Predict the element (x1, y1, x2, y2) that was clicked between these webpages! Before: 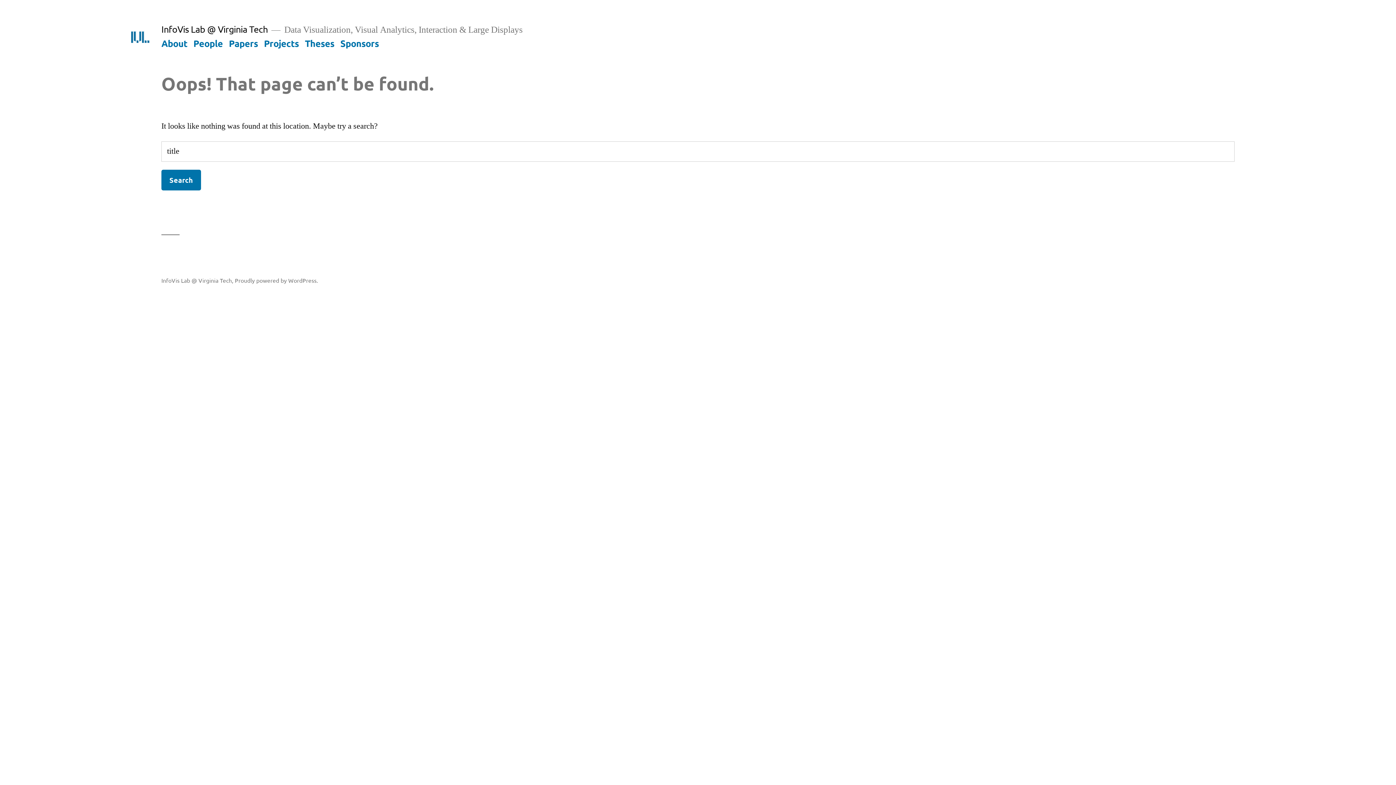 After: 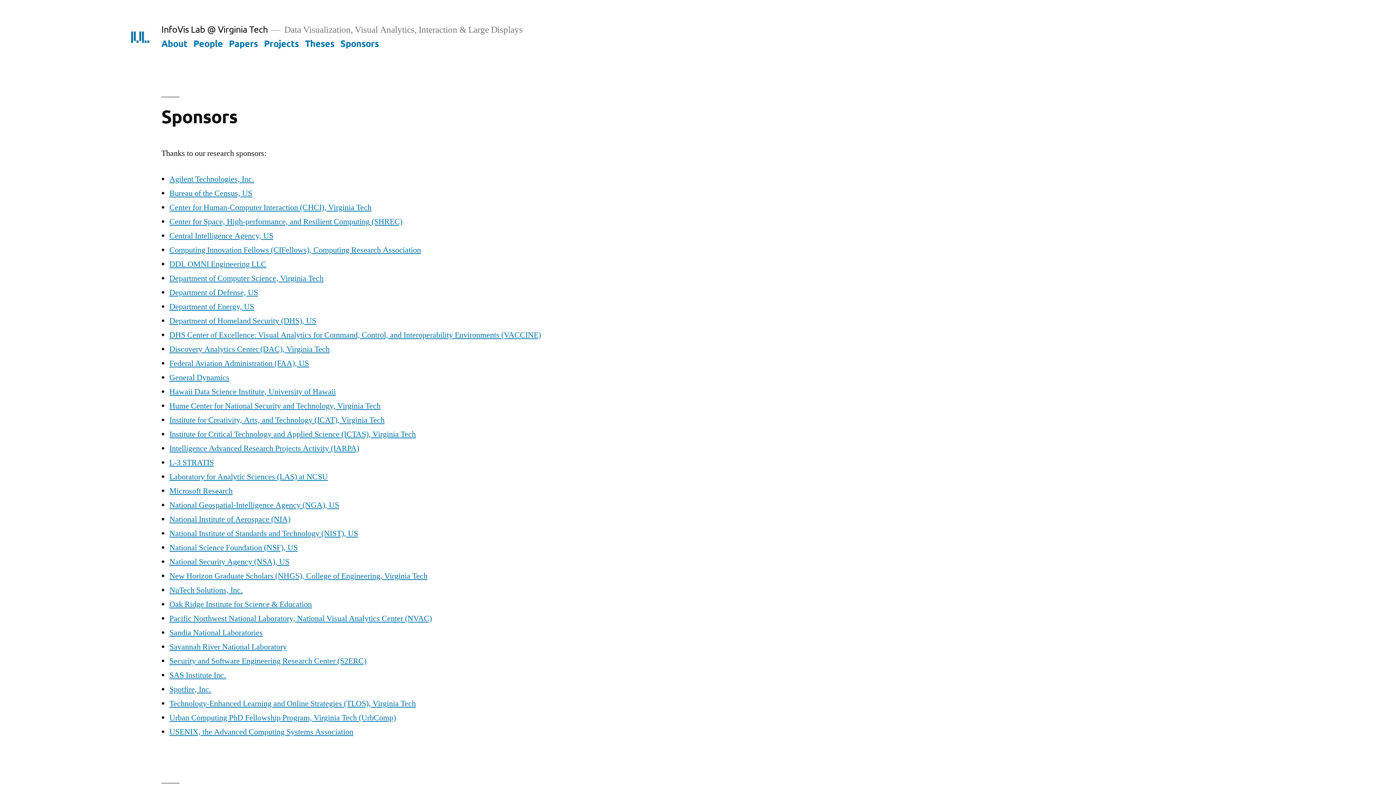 Action: label: Sponsors bbox: (340, 37, 379, 48)